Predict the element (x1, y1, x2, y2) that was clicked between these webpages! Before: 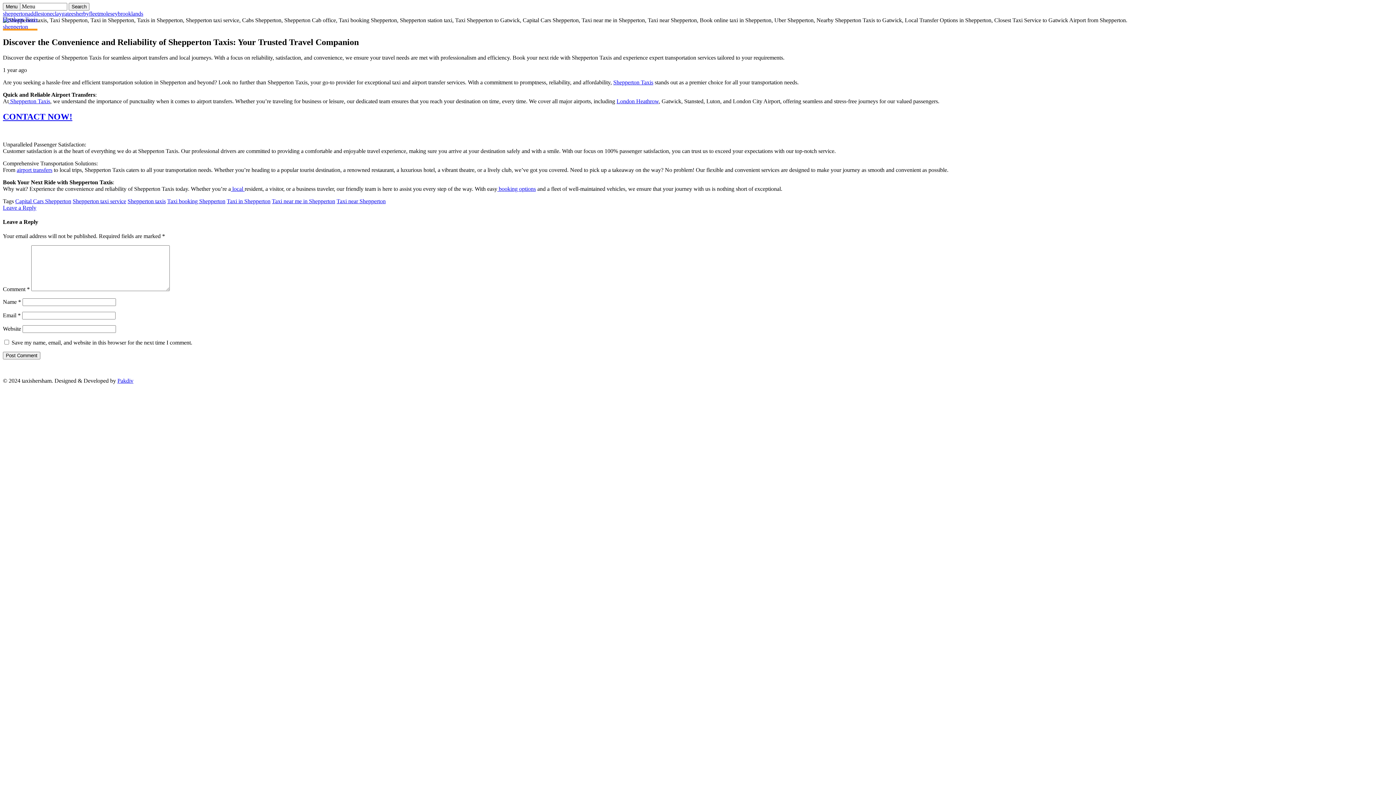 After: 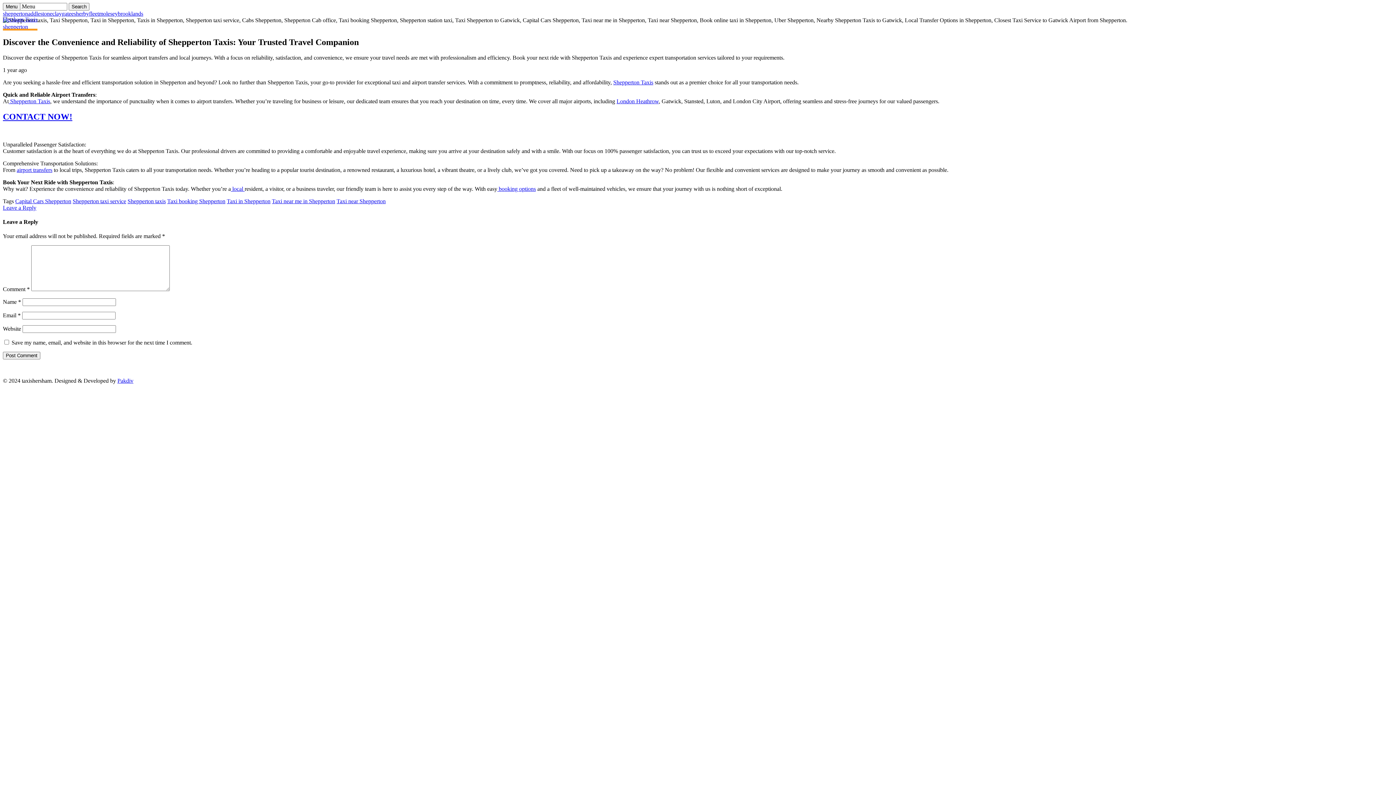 Action: bbox: (497, 185, 536, 191) label:  booking options